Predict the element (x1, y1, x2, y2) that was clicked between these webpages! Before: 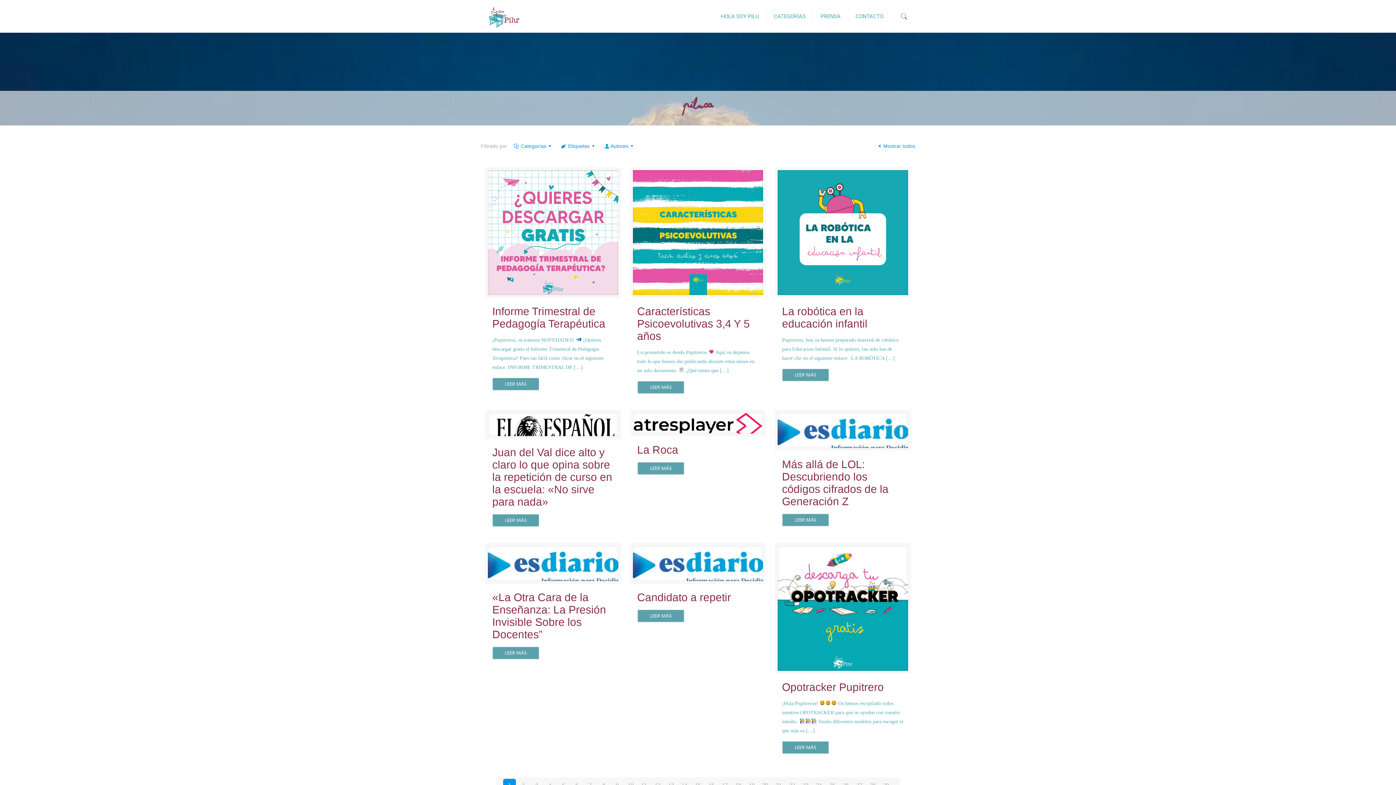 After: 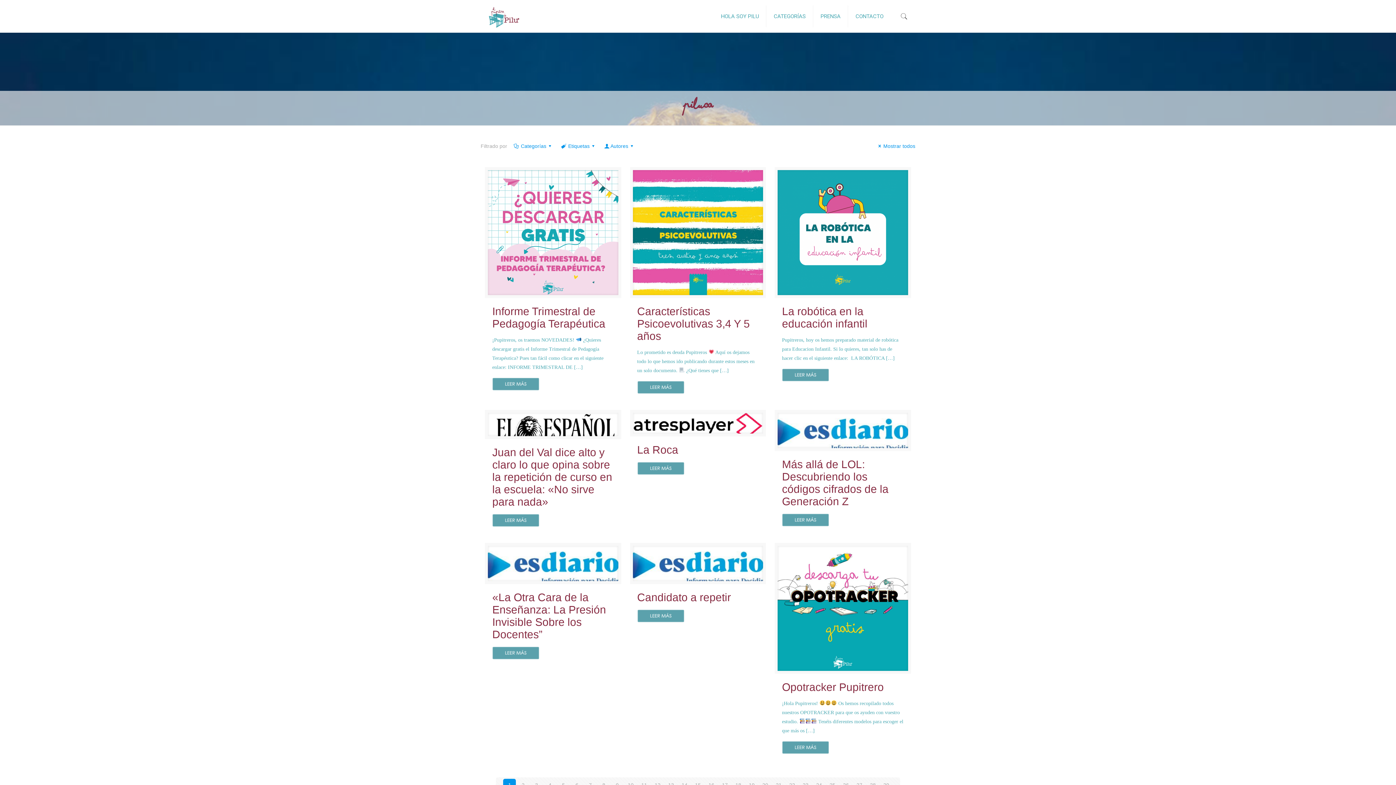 Action: bbox: (492, 523, 539, 528) label:  (opens in a new tab)